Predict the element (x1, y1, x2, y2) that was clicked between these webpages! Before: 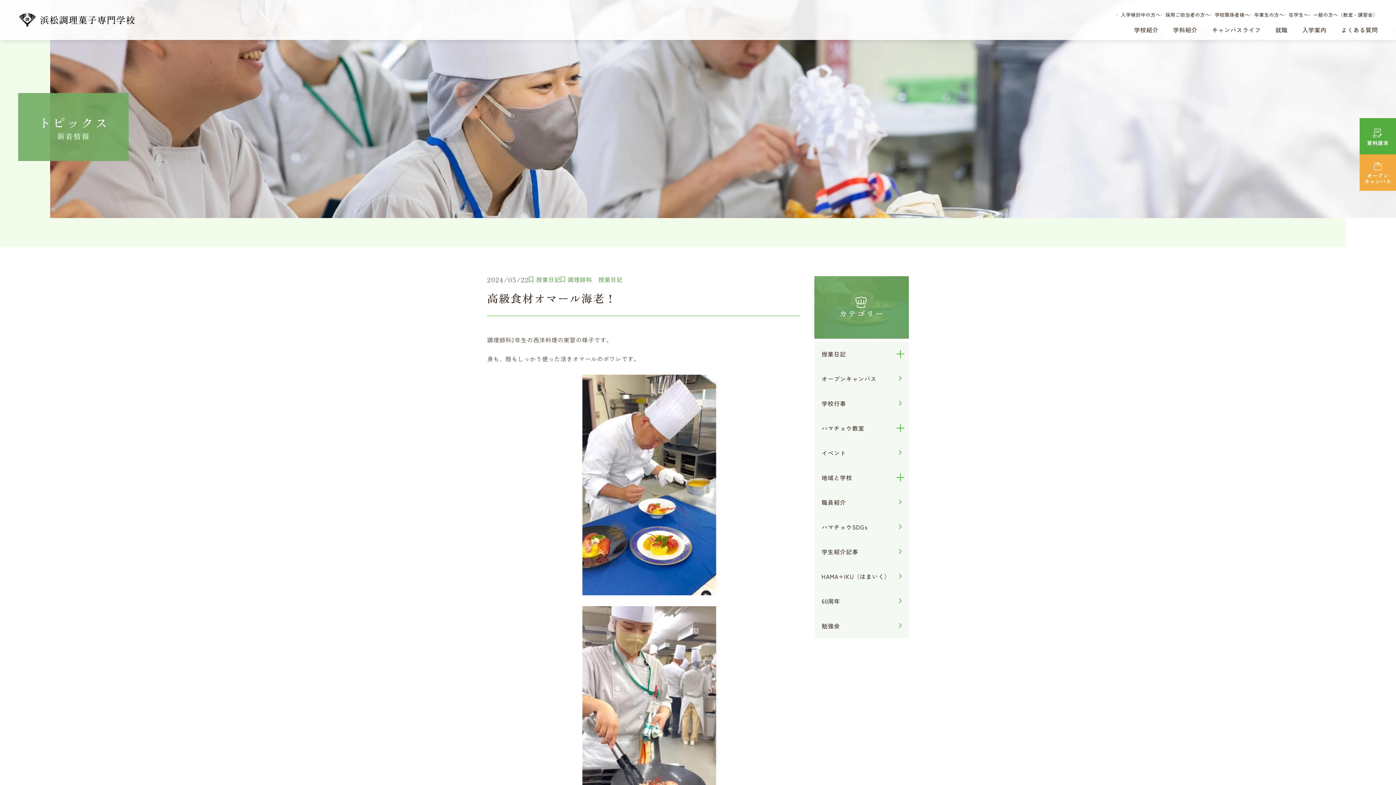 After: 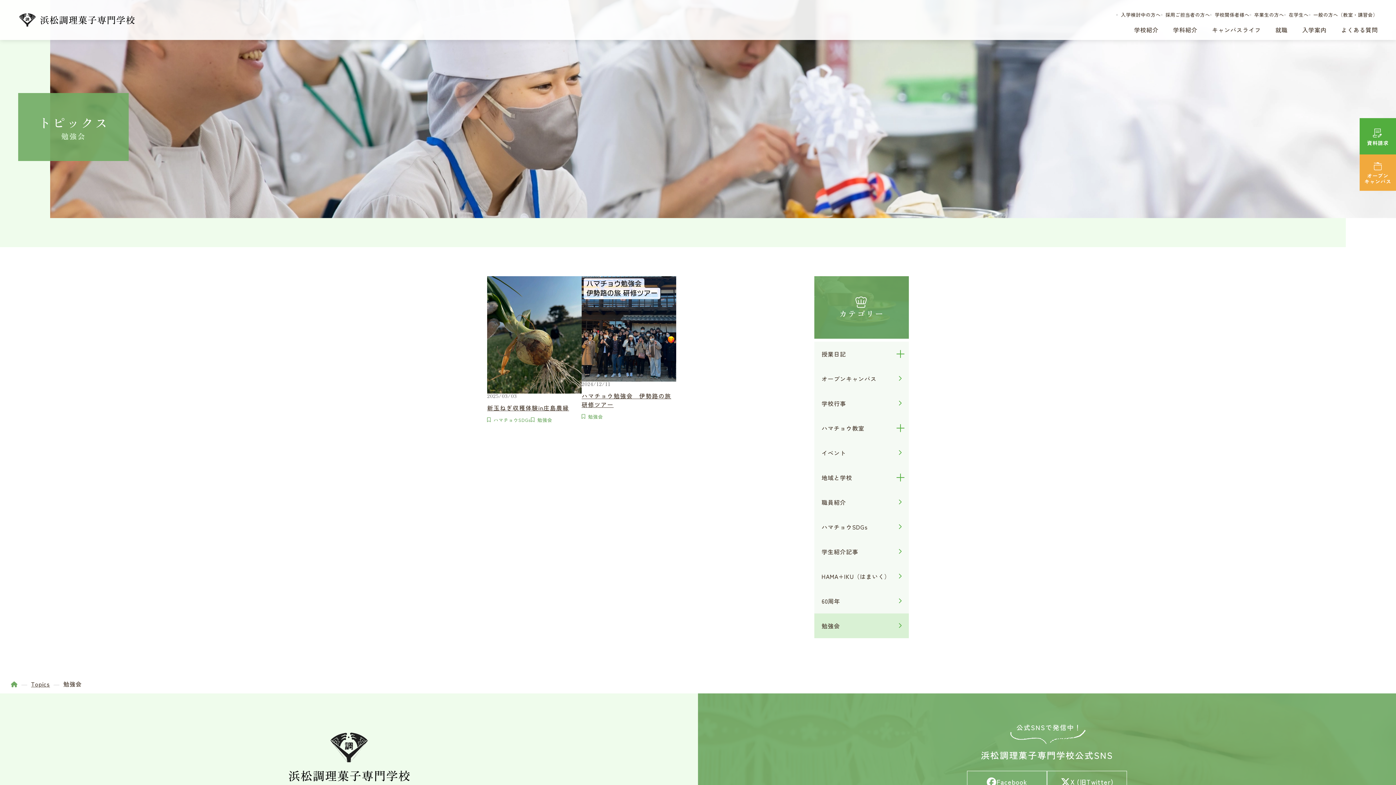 Action: label: 勉強会 bbox: (814, 613, 909, 638)